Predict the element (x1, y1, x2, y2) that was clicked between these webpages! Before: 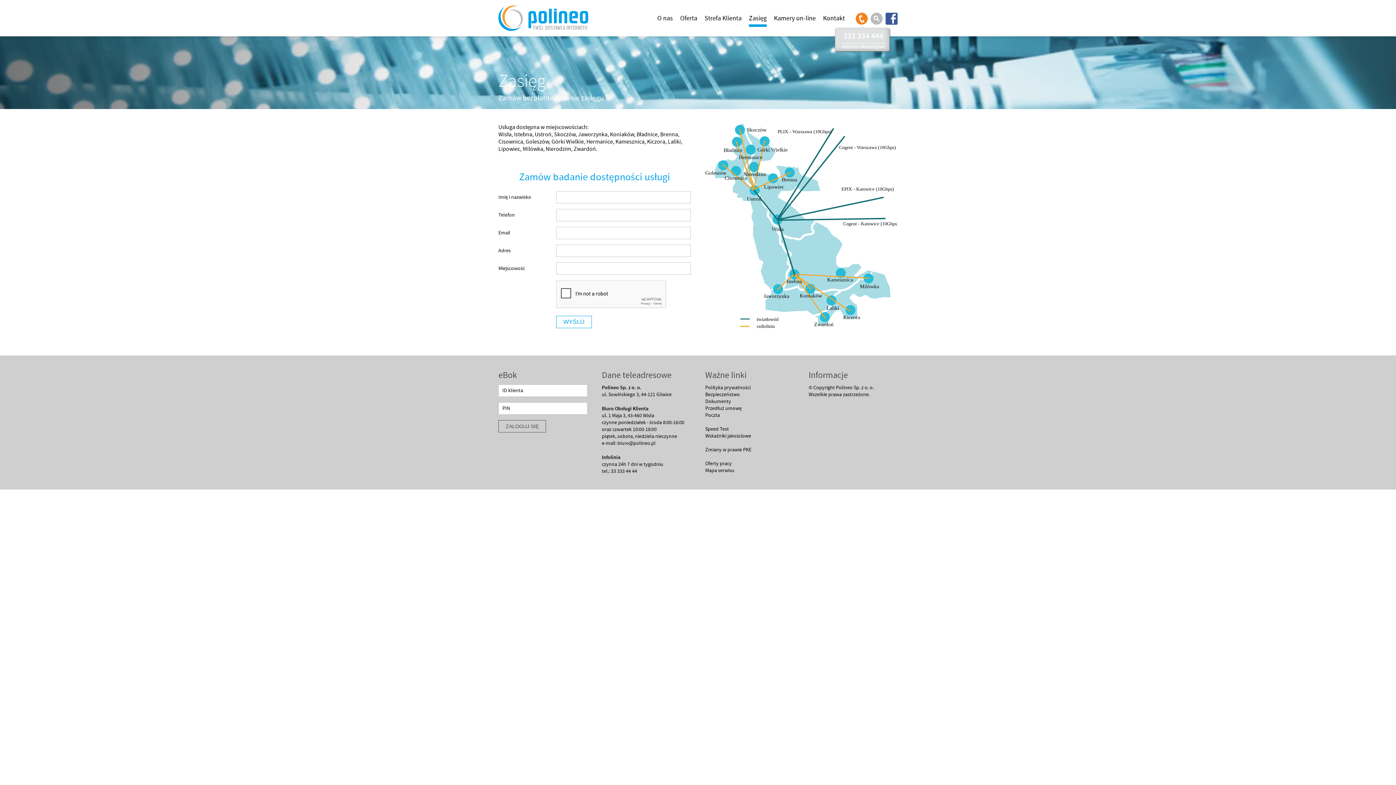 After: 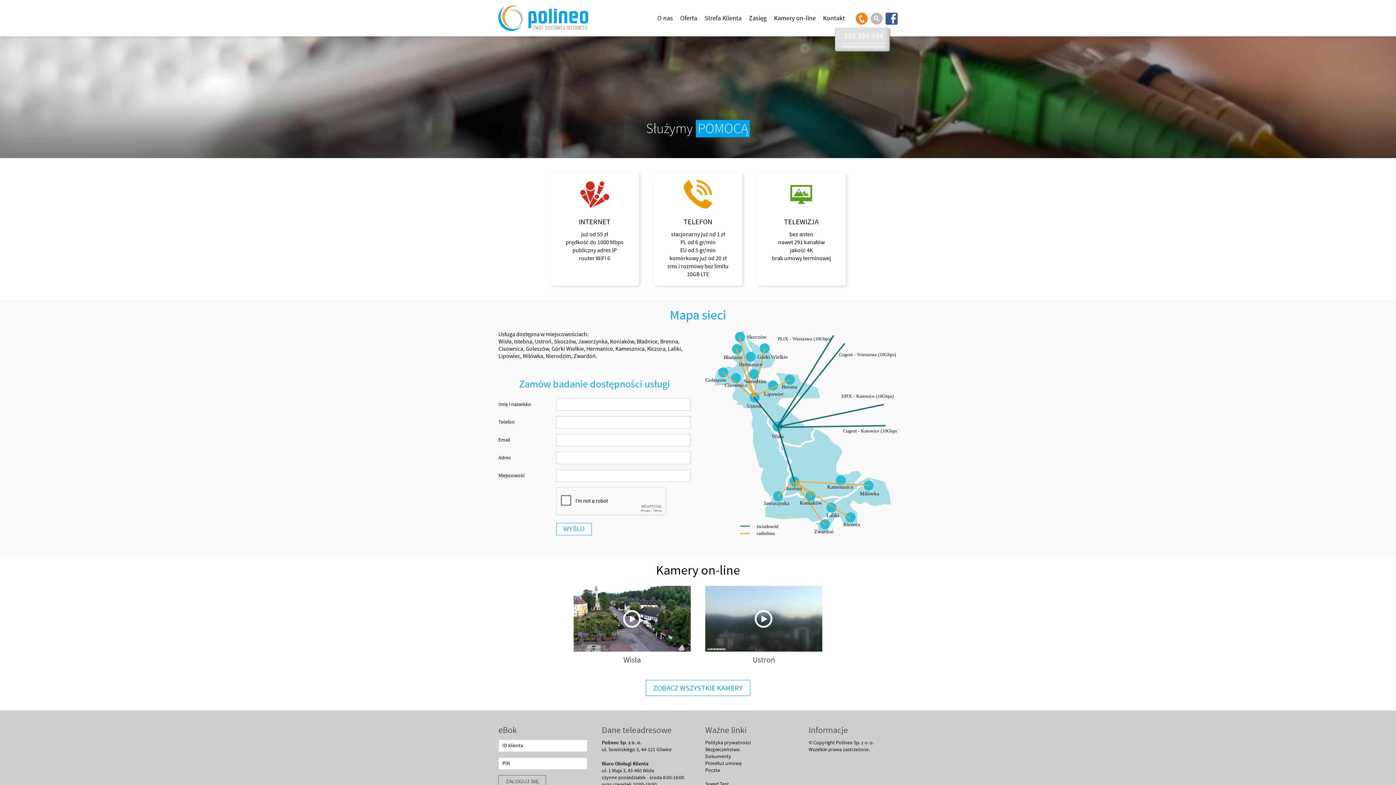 Action: bbox: (498, 5, 588, 30)